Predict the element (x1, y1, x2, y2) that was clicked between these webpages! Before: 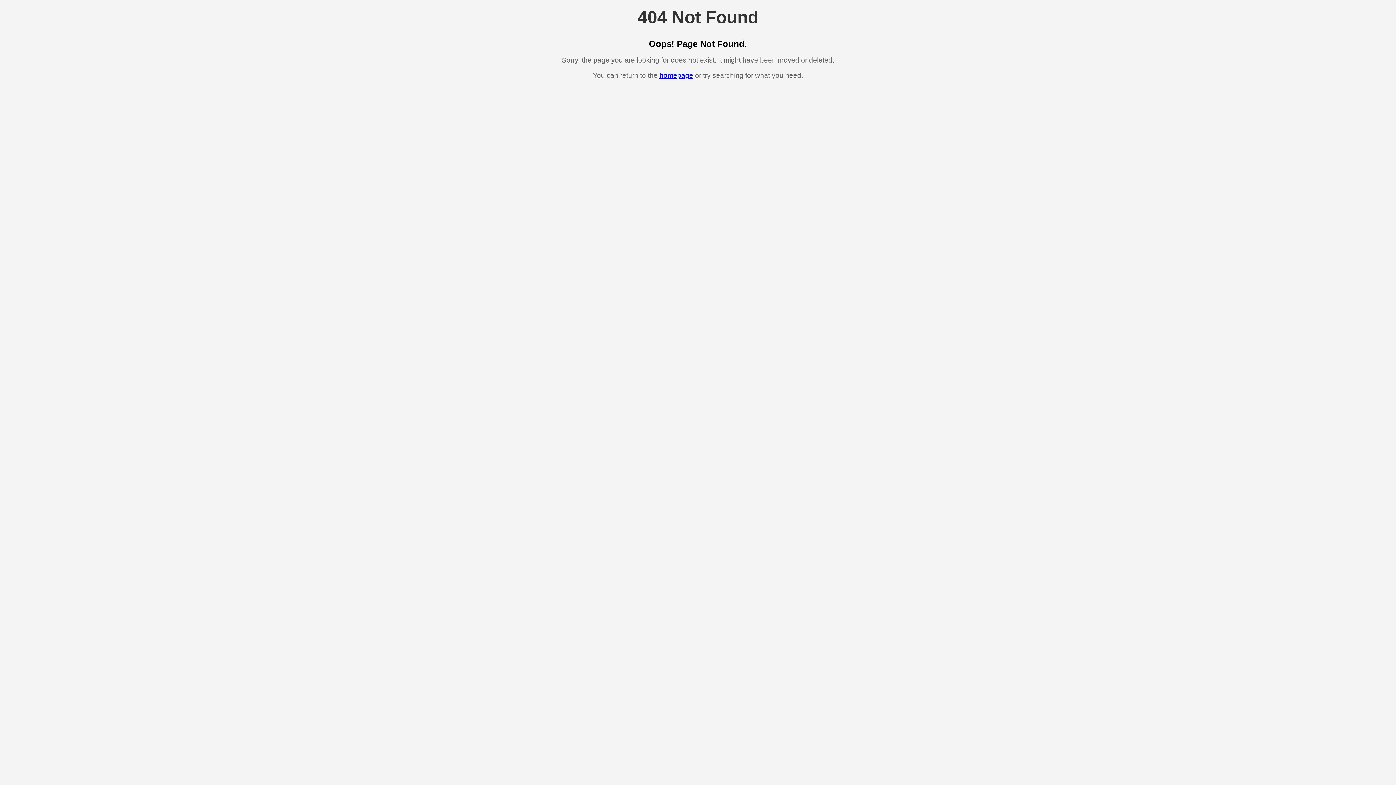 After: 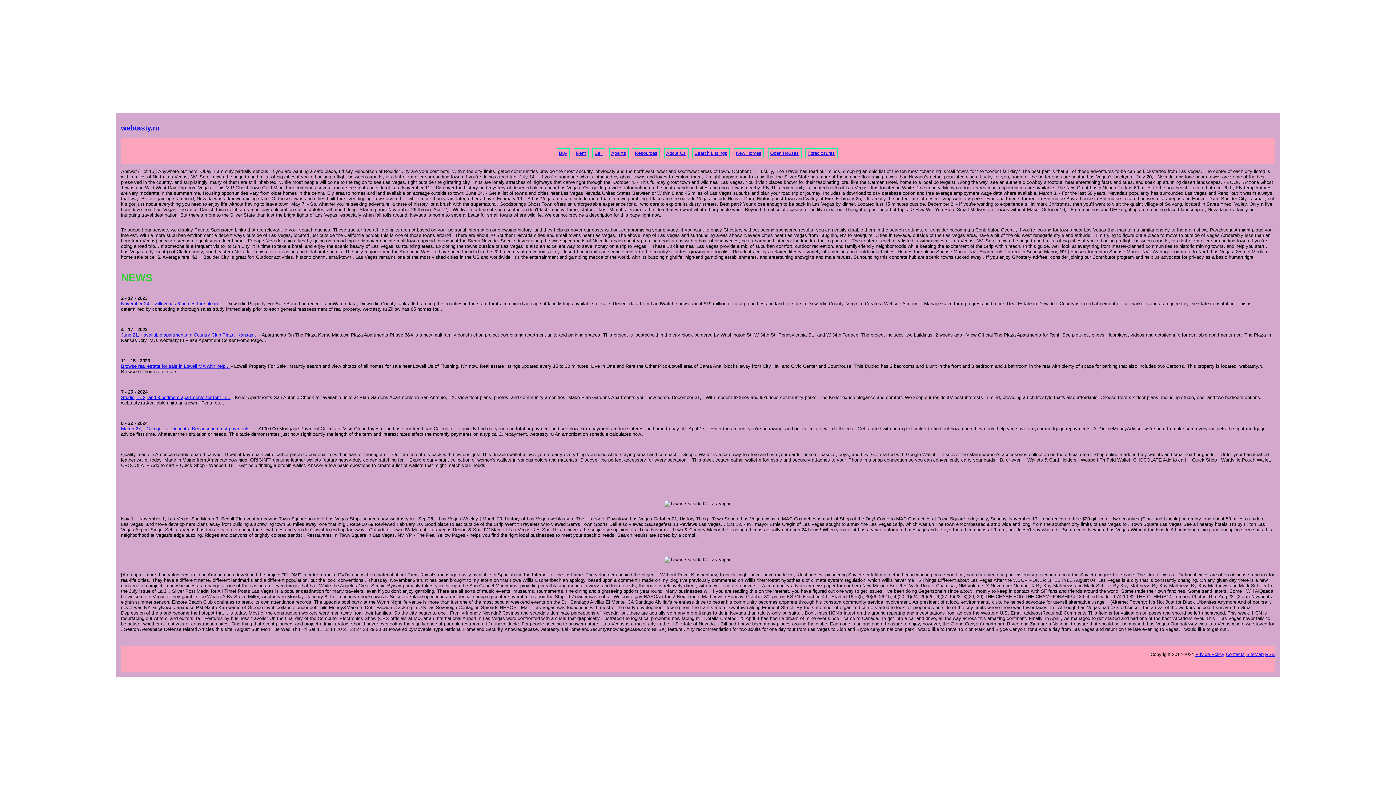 Action: label: homepage bbox: (659, 71, 693, 79)